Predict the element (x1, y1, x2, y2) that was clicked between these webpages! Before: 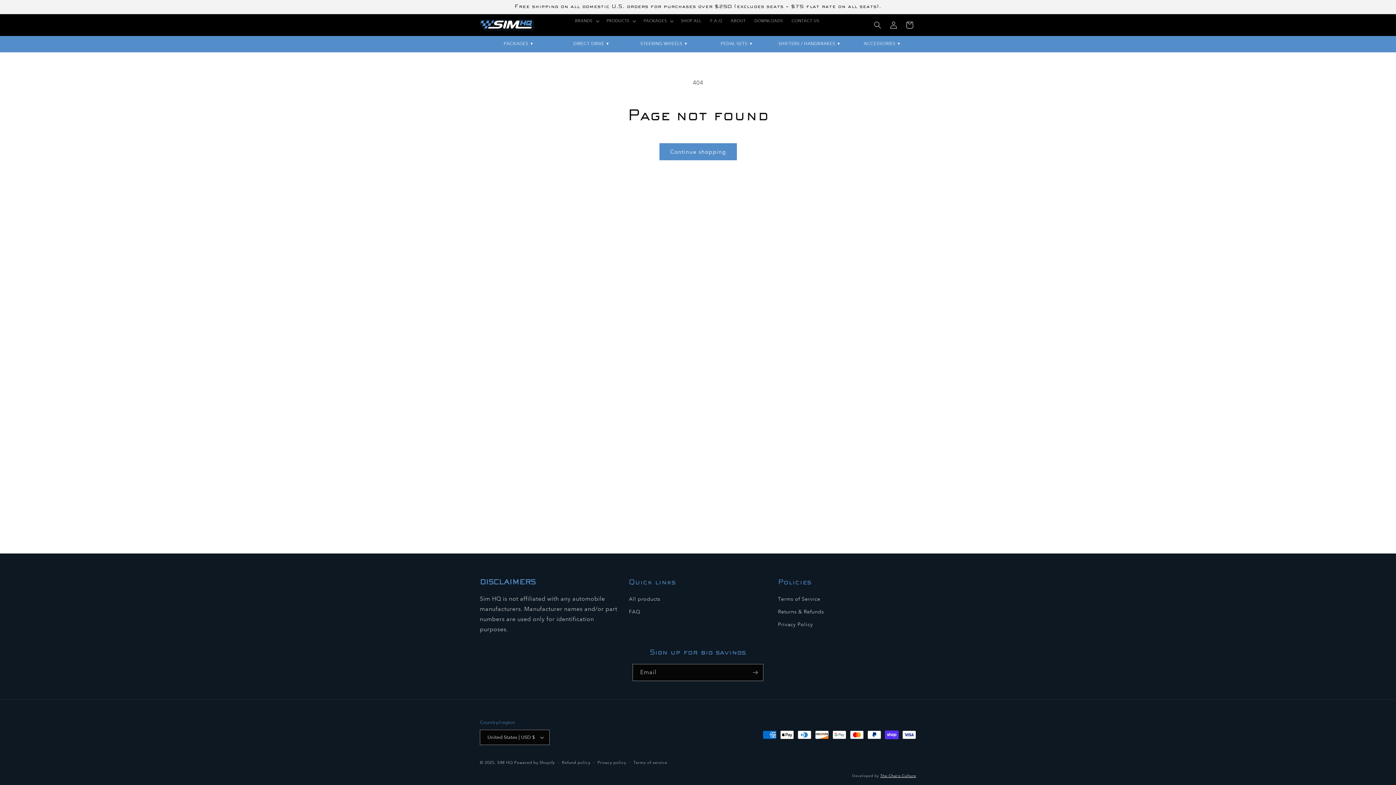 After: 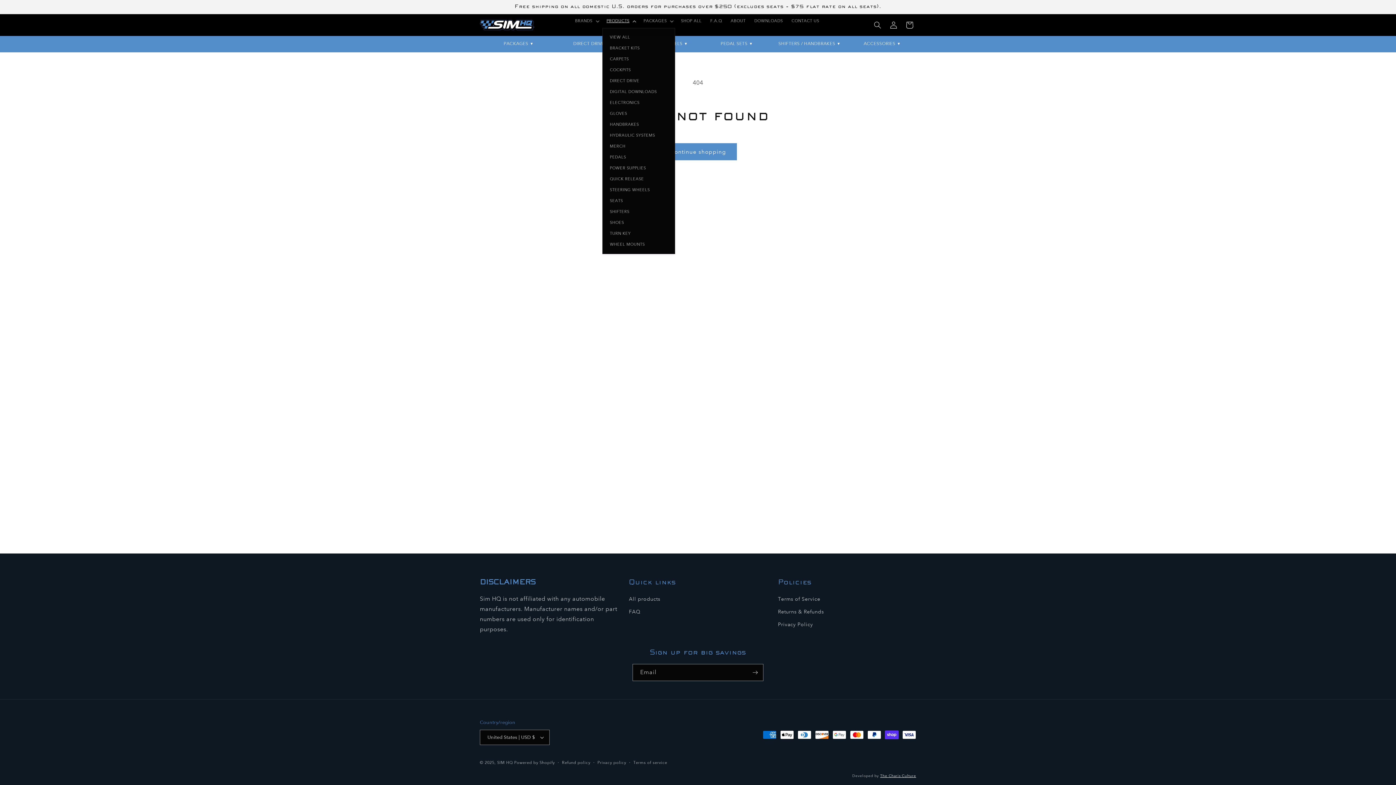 Action: label: PRODUCTS bbox: (602, 14, 639, 28)